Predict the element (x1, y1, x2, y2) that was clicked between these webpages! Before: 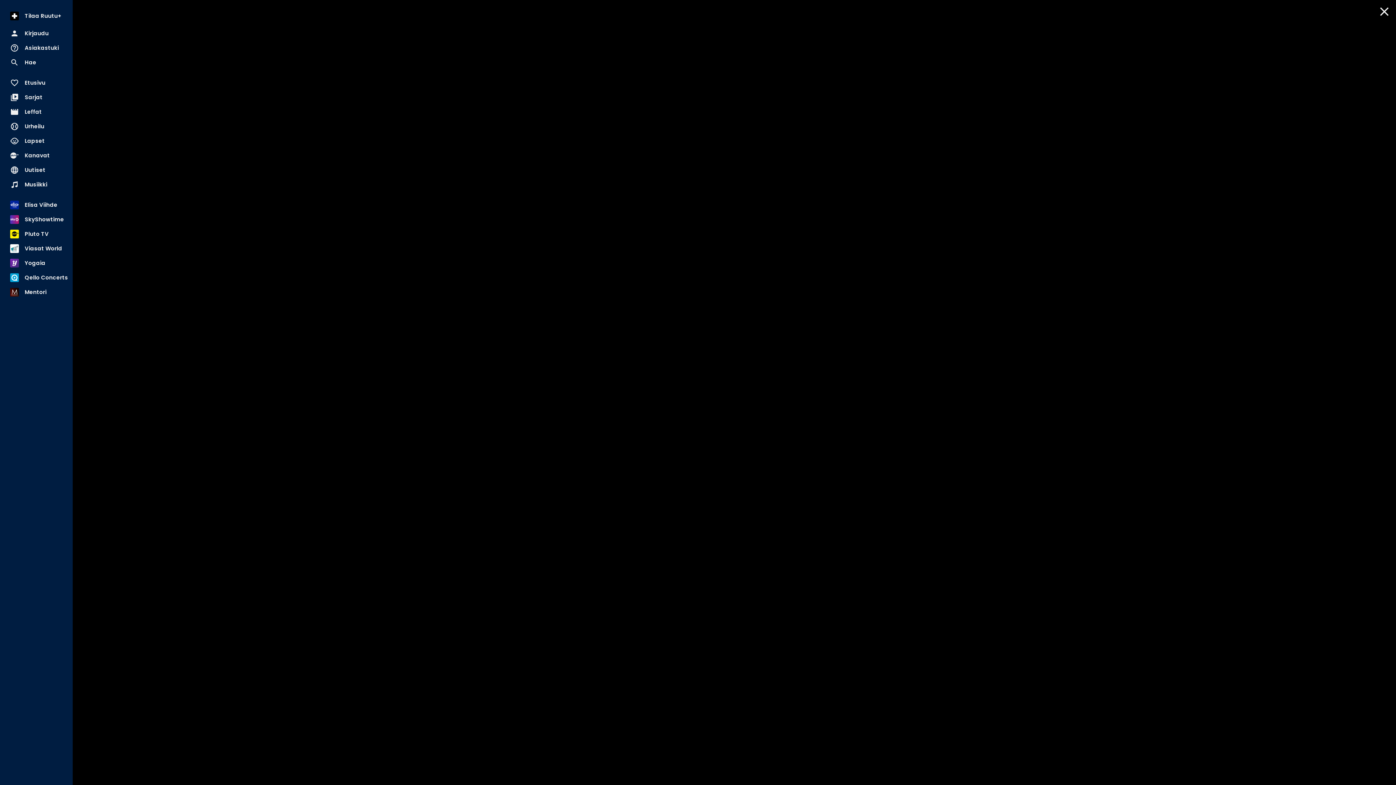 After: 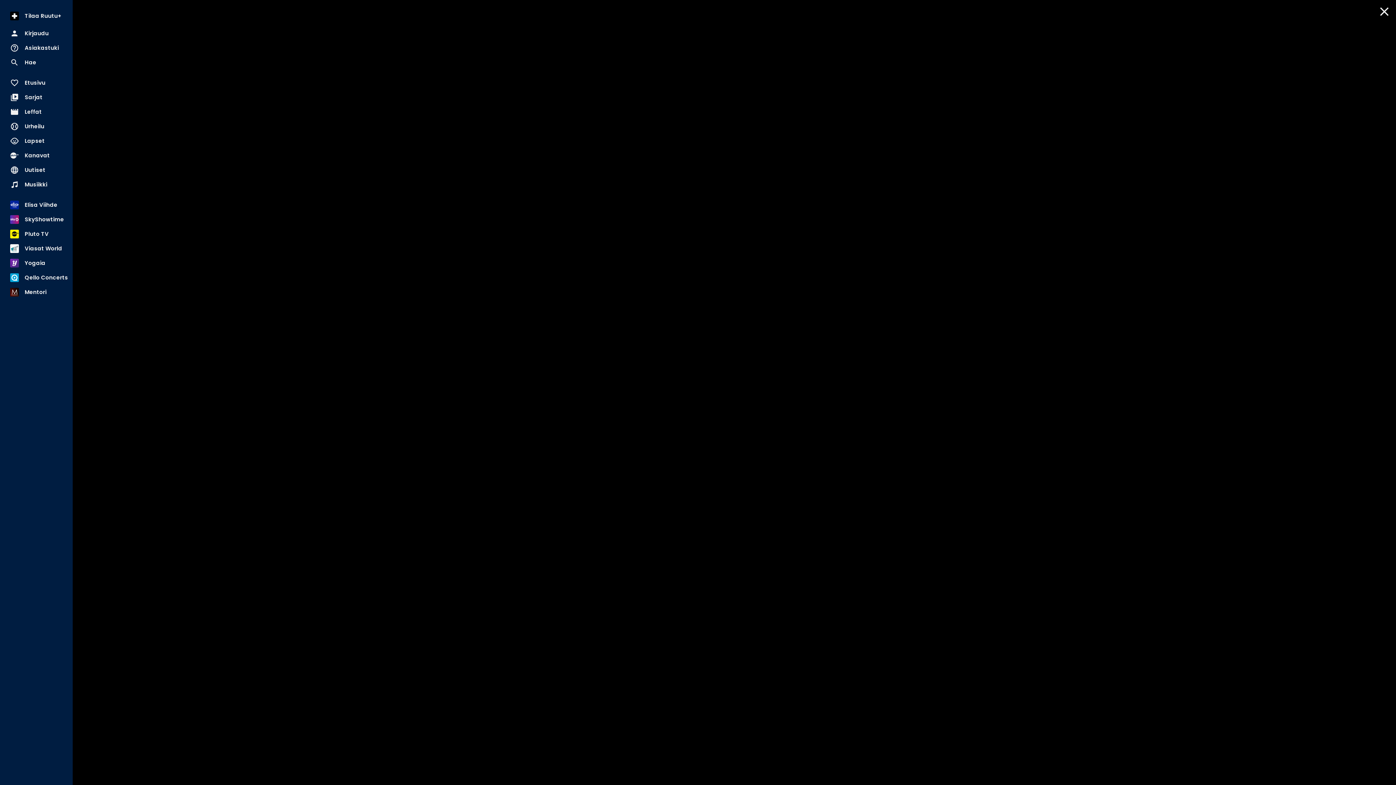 Action: label: Huippuhetket: Kauhajoki - Helsinki Seagulls 6.5.2025 (4. loppuottelu)
Korisliiga 6.5.2025 bbox: (192, 196, 282, 308)